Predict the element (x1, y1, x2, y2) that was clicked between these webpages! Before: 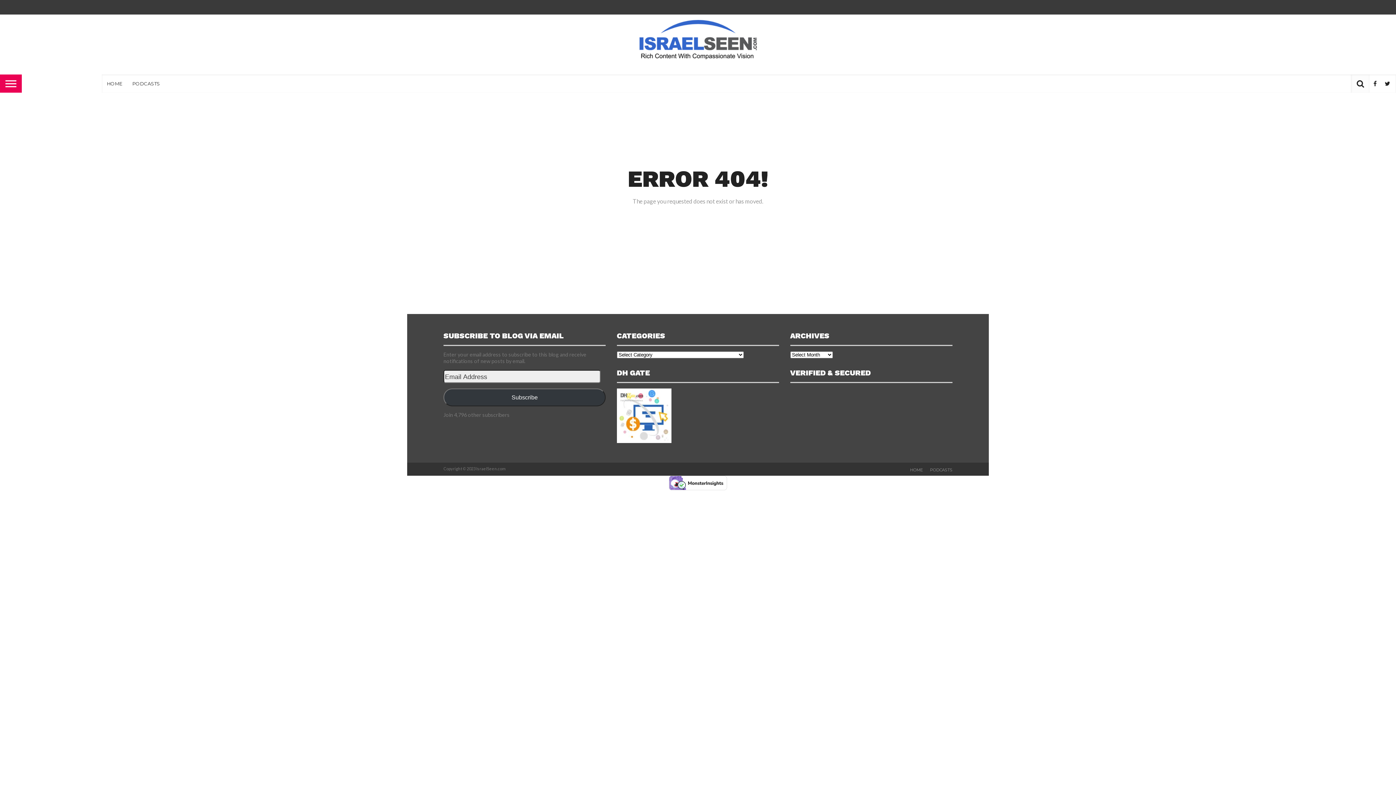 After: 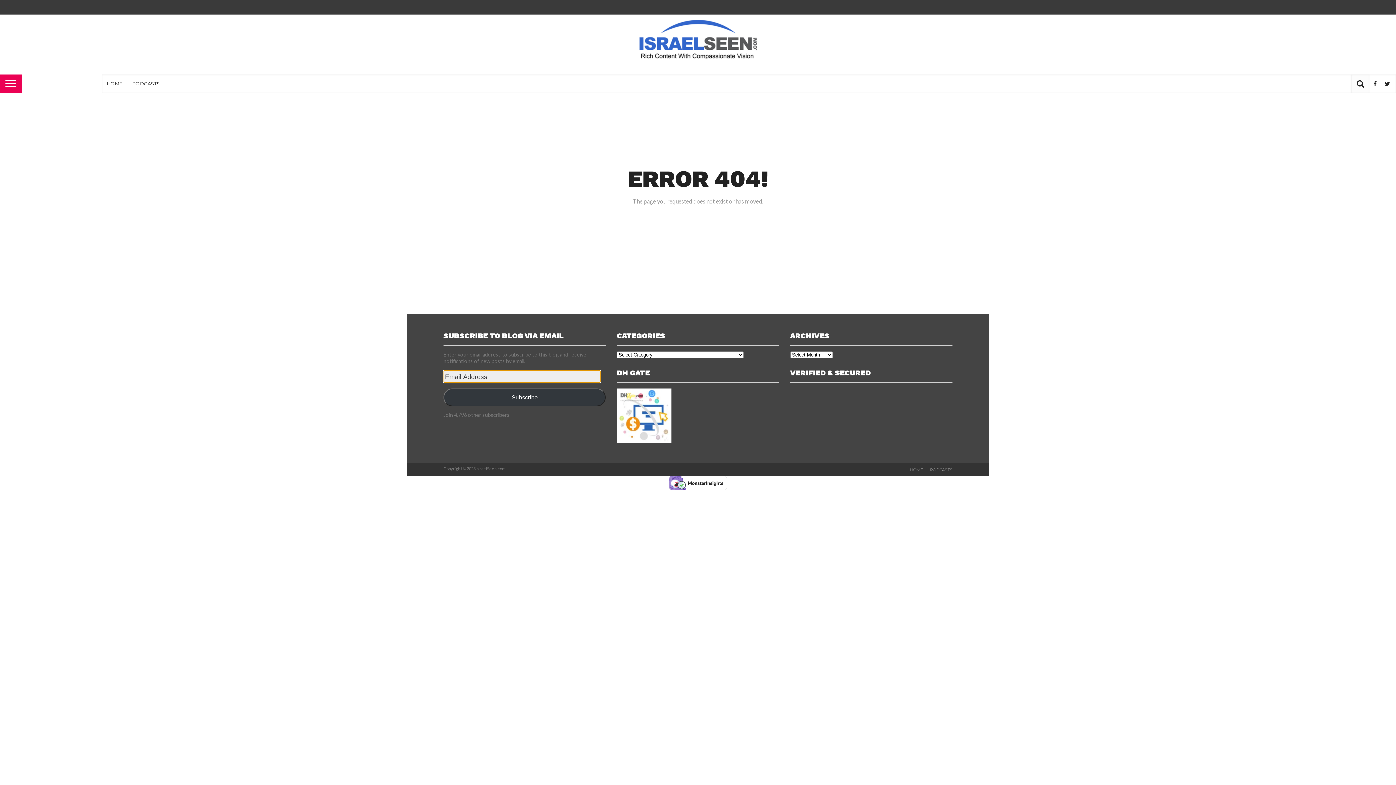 Action: bbox: (443, 388, 605, 406) label: Subscribe